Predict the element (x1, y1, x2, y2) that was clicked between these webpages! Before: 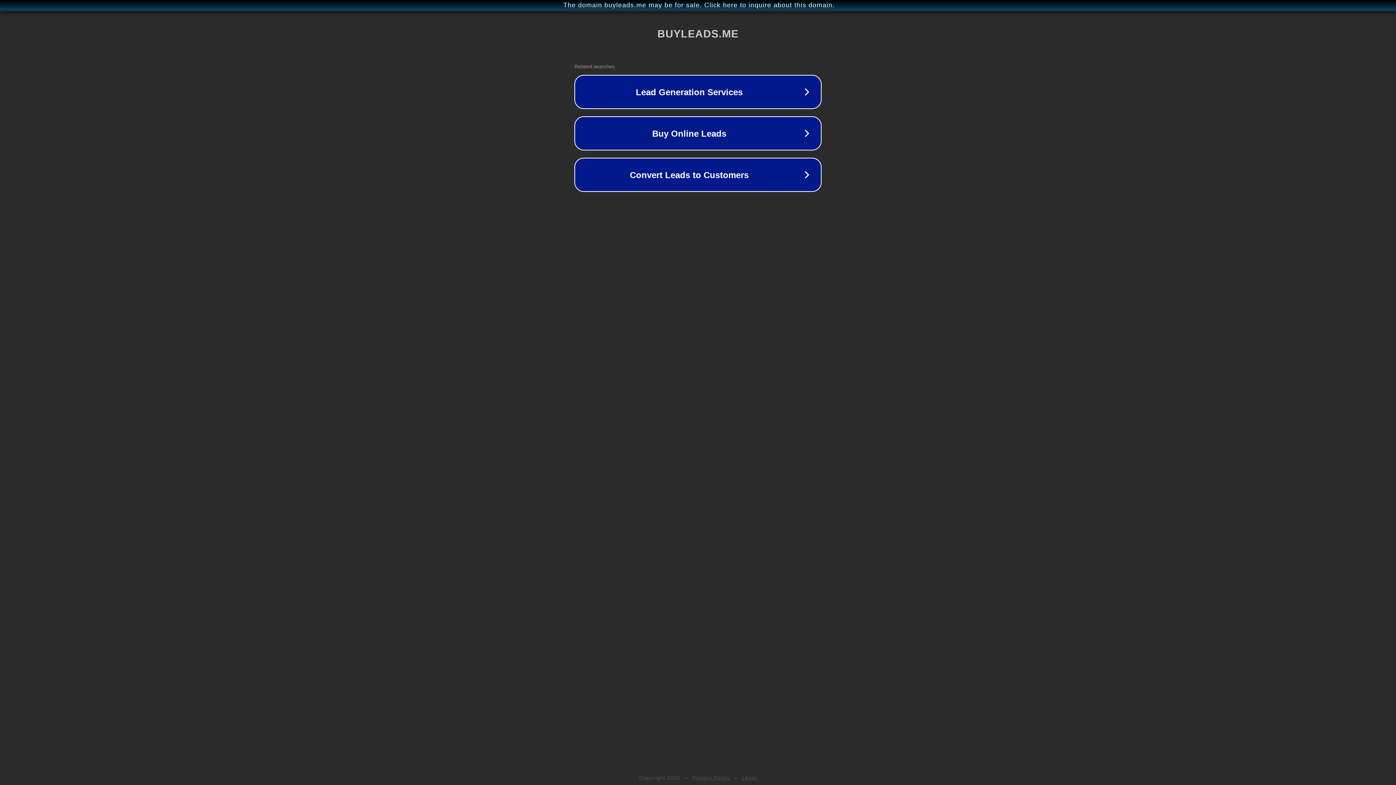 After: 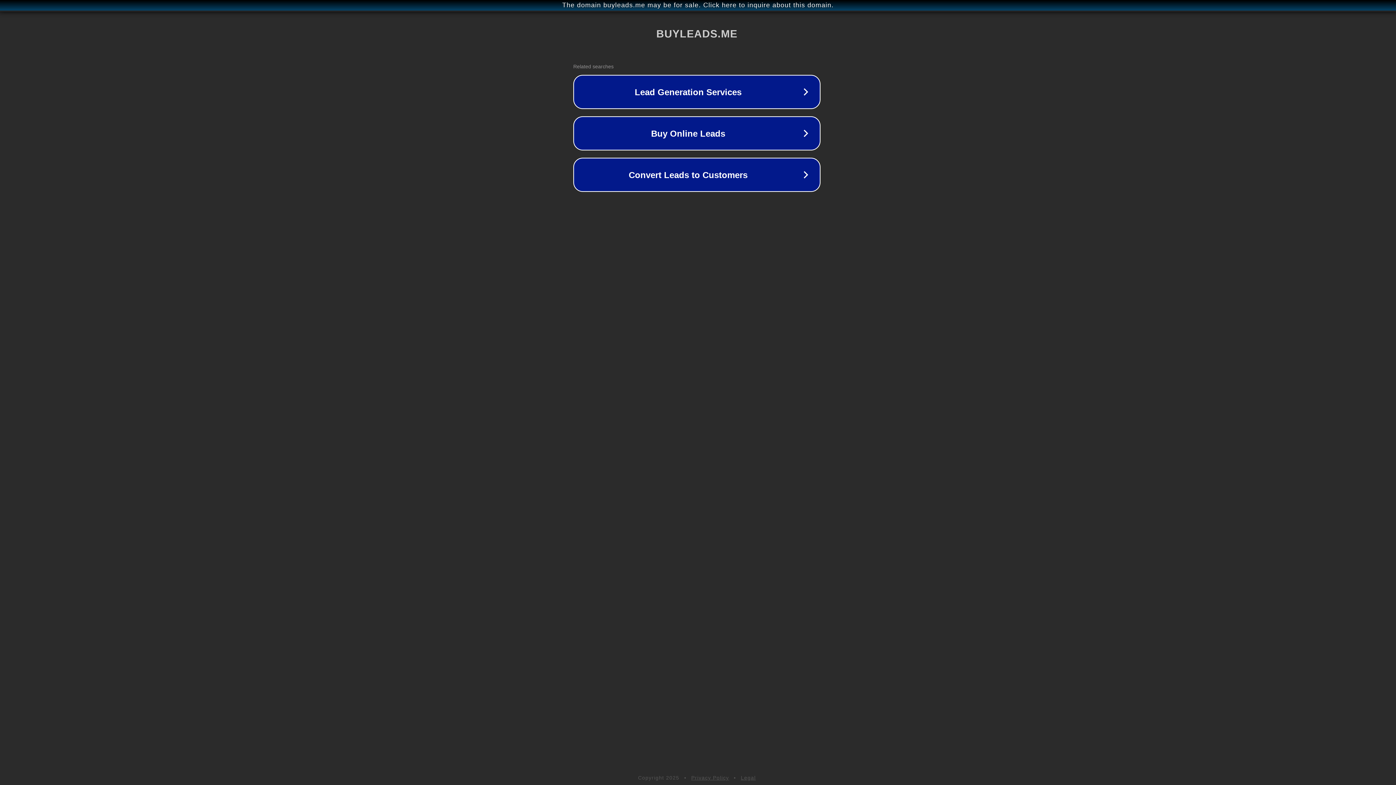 Action: label: The domain buyleads.me may be for sale. Click here to inquire about this domain. bbox: (1, 1, 1397, 9)